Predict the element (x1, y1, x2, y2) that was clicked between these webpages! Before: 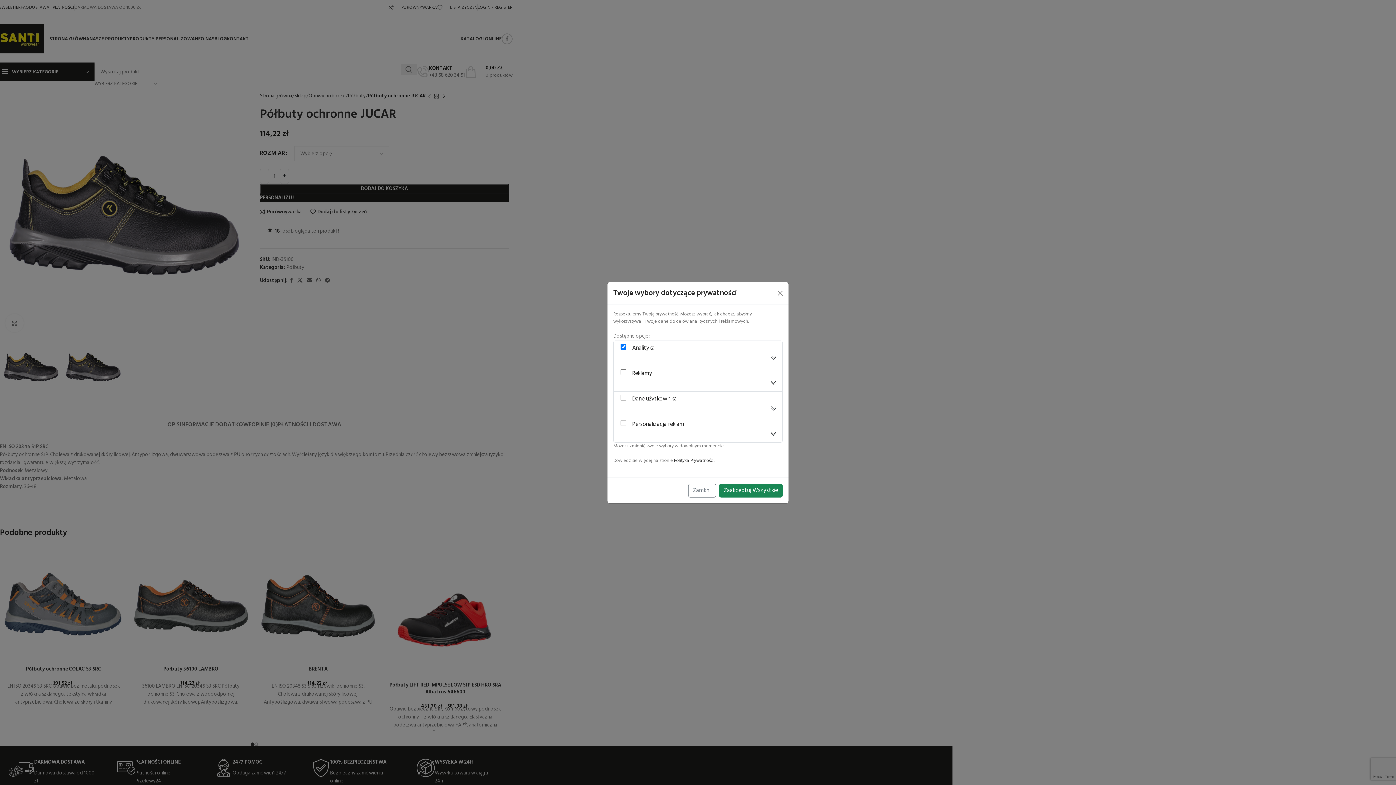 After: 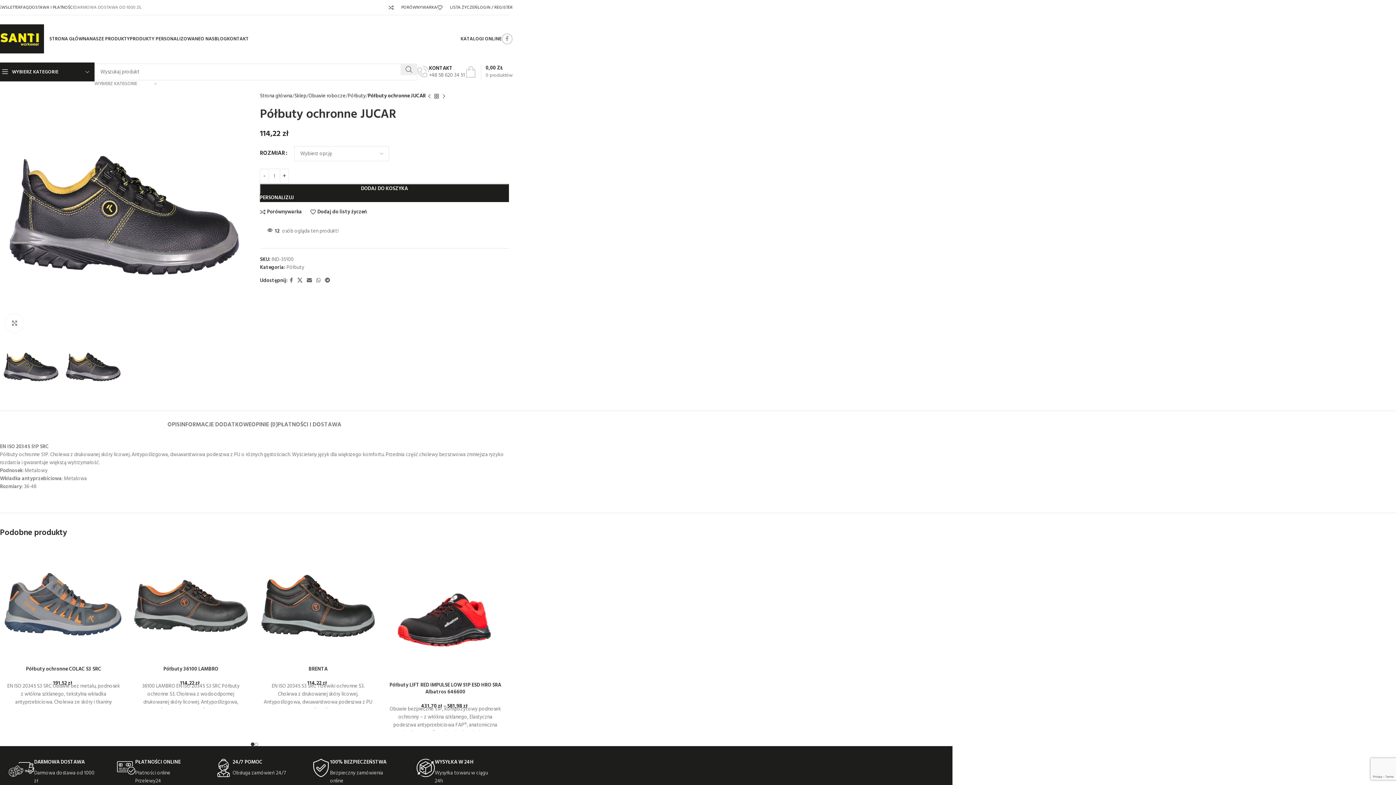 Action: label: Close bbox: (774, 287, 785, 298)